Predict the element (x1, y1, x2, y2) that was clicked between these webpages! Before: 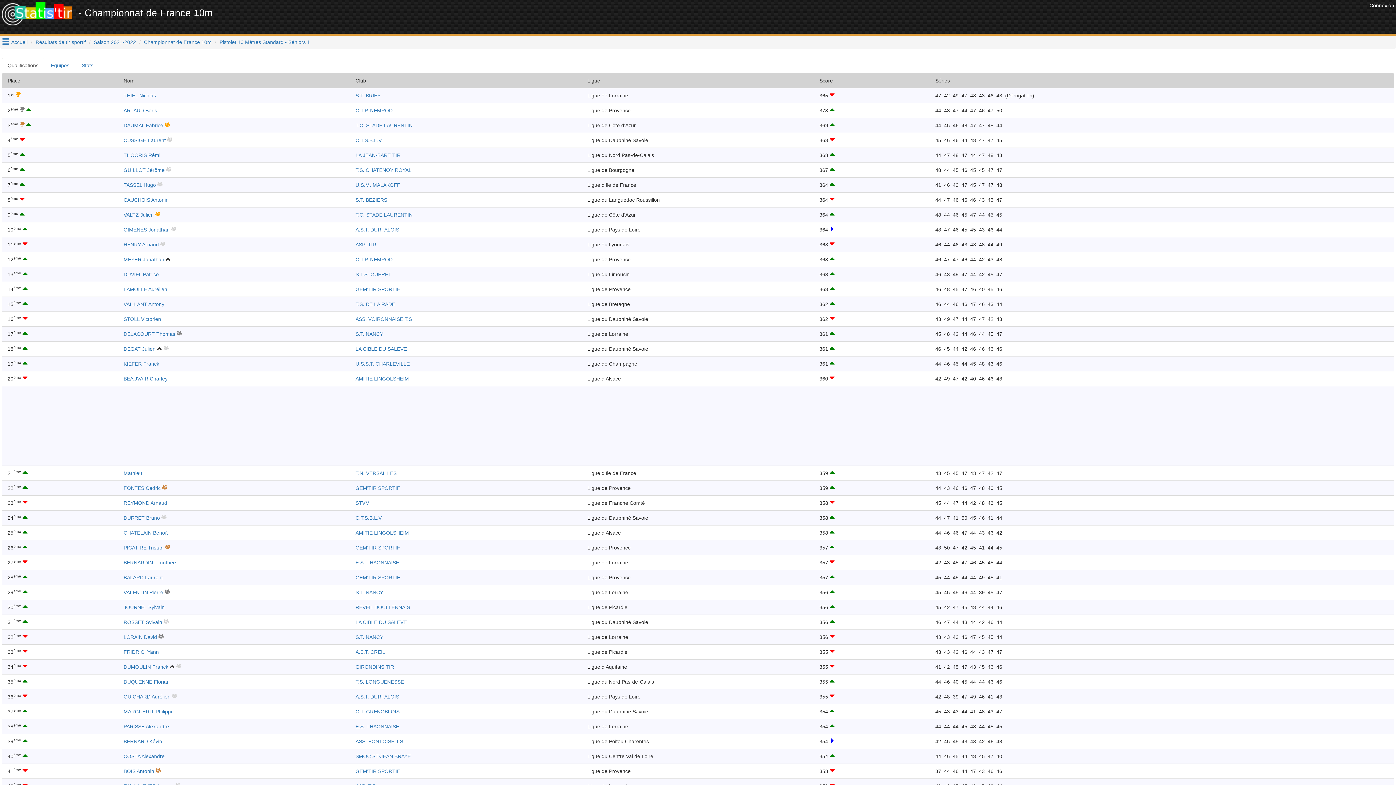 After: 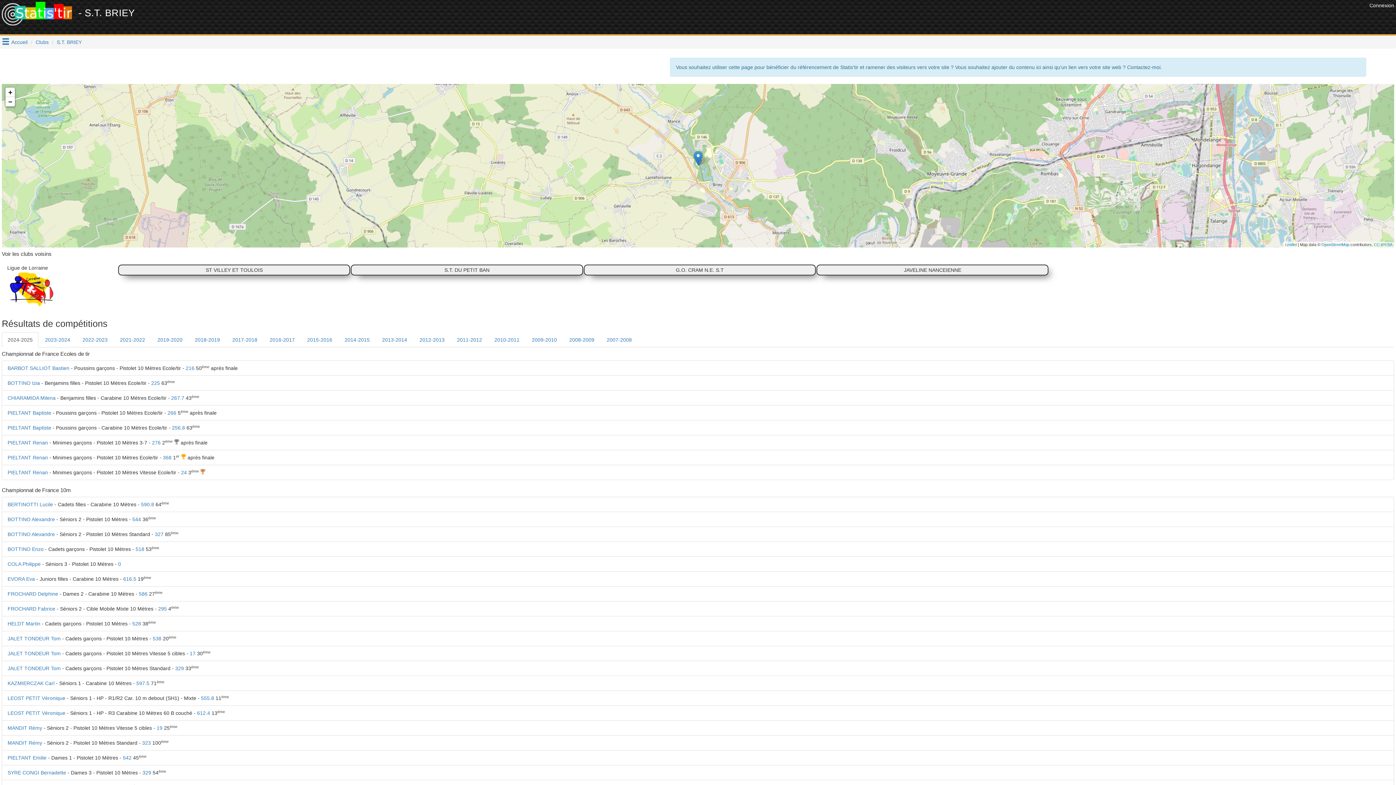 Action: label: S.T. BRIEY bbox: (355, 92, 380, 98)